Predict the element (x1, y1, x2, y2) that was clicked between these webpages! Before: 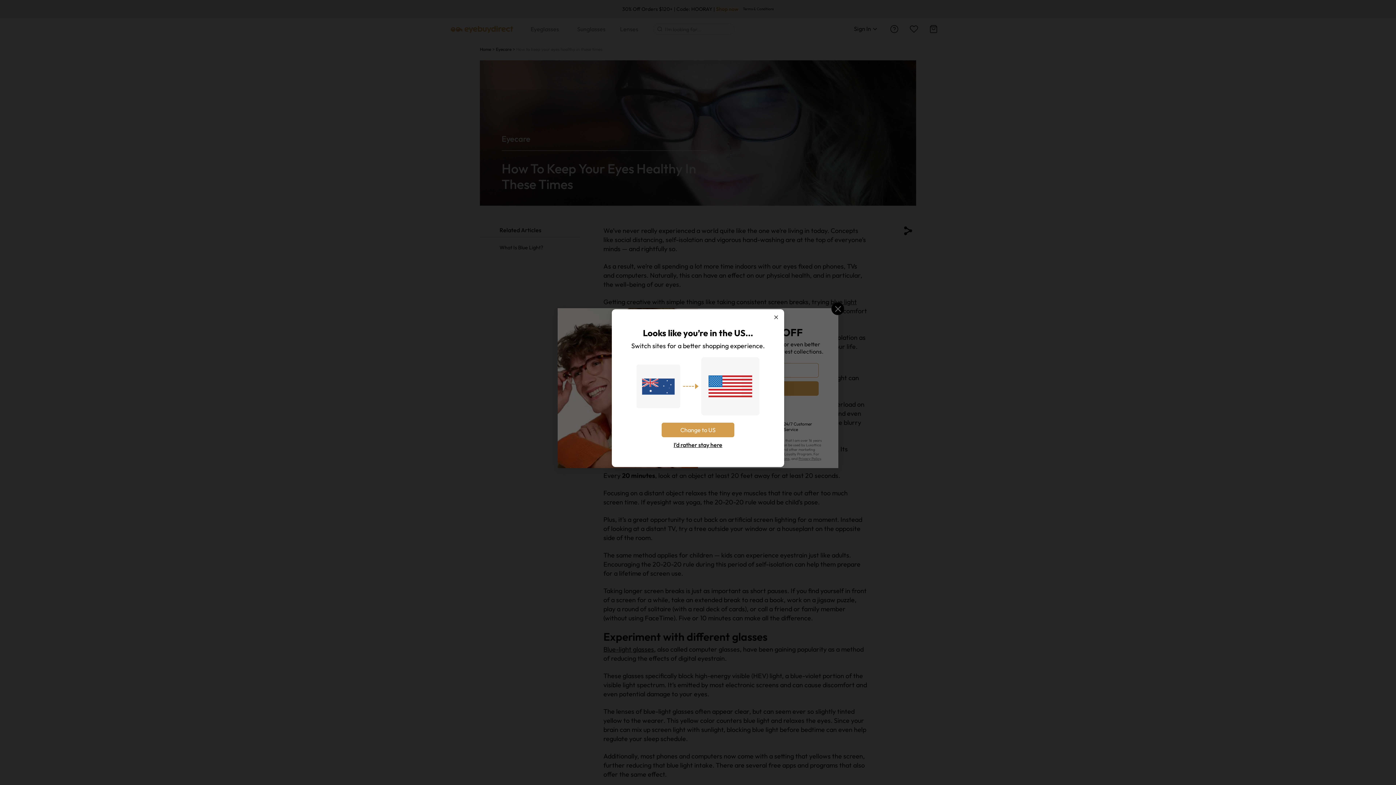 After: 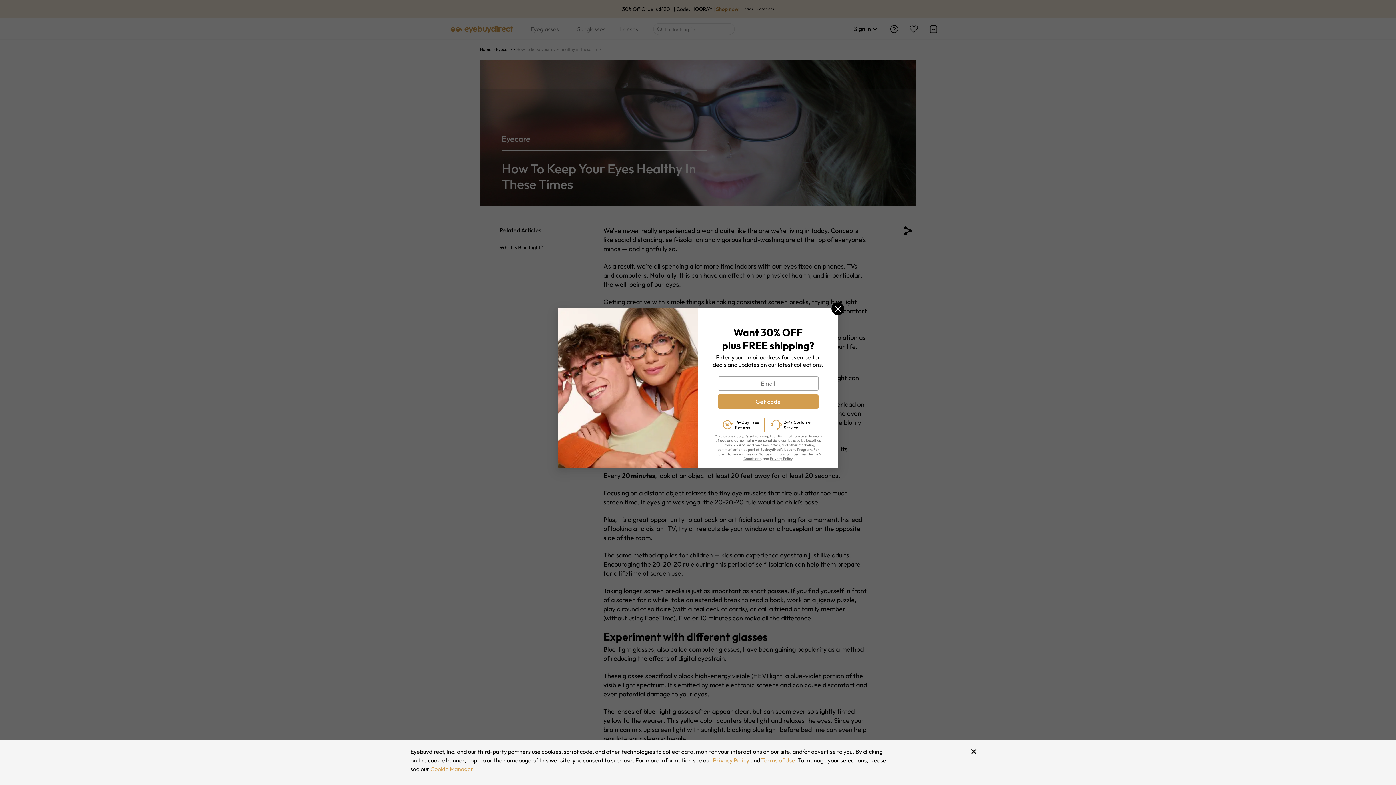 Action: bbox: (661, 422, 734, 437) label: Change to US